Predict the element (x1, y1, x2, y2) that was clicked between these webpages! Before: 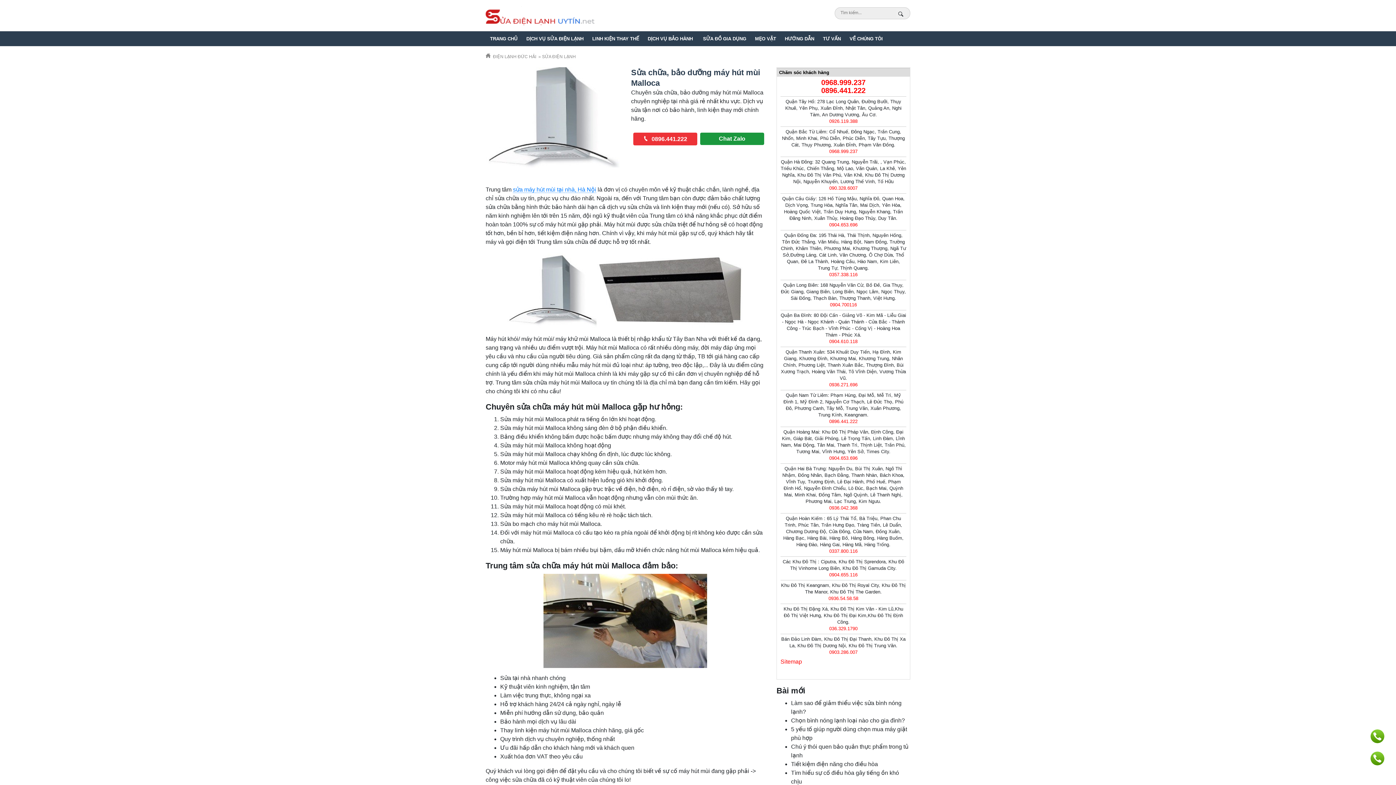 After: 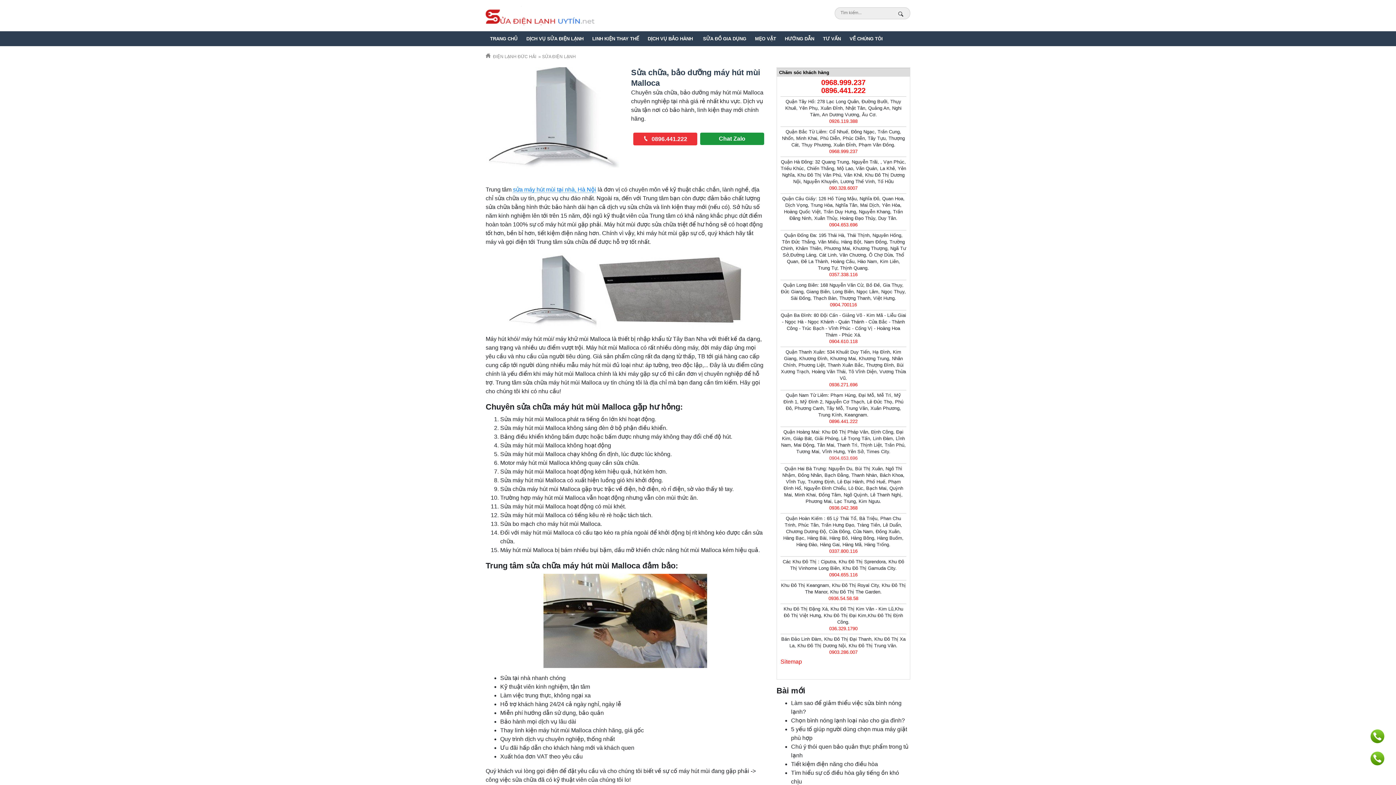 Action: bbox: (829, 455, 857, 461) label: 0904.653.696